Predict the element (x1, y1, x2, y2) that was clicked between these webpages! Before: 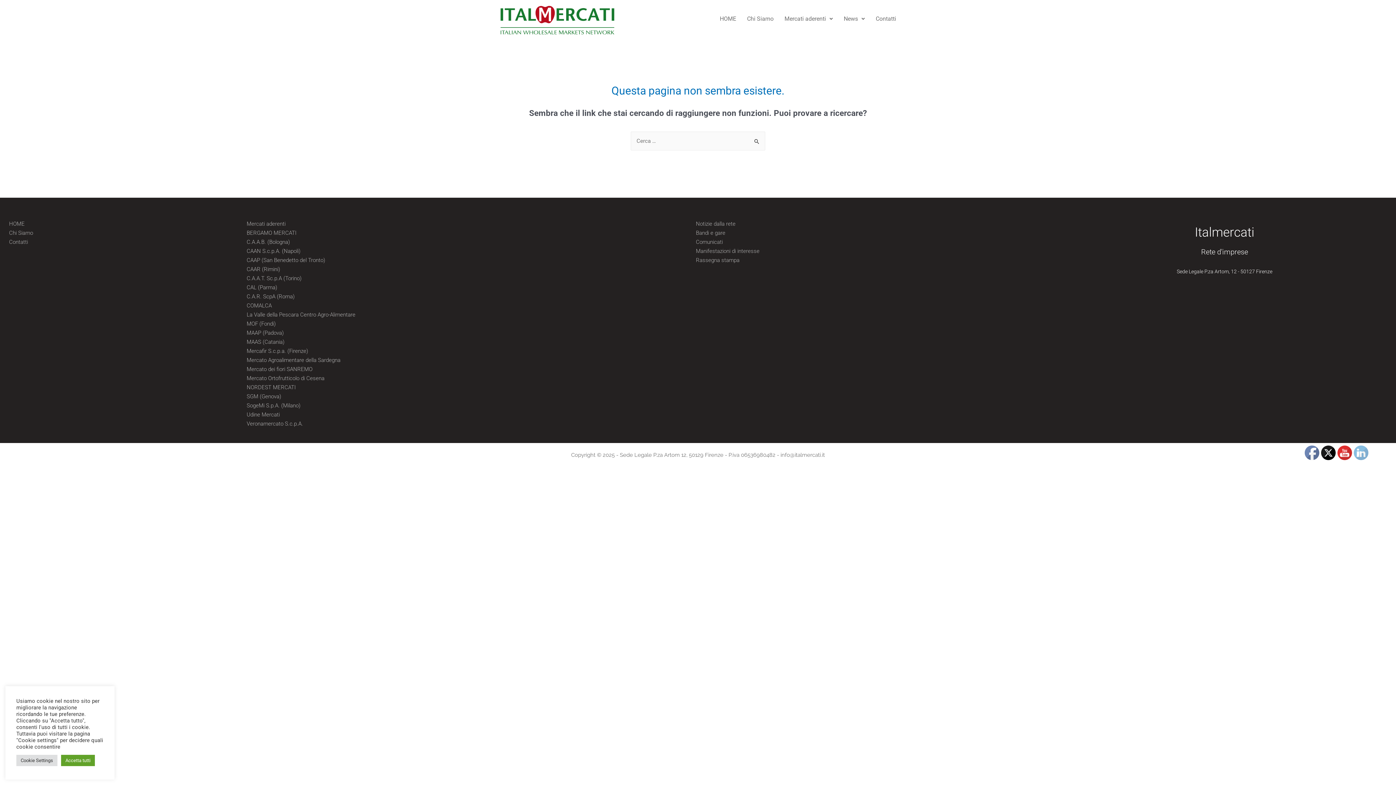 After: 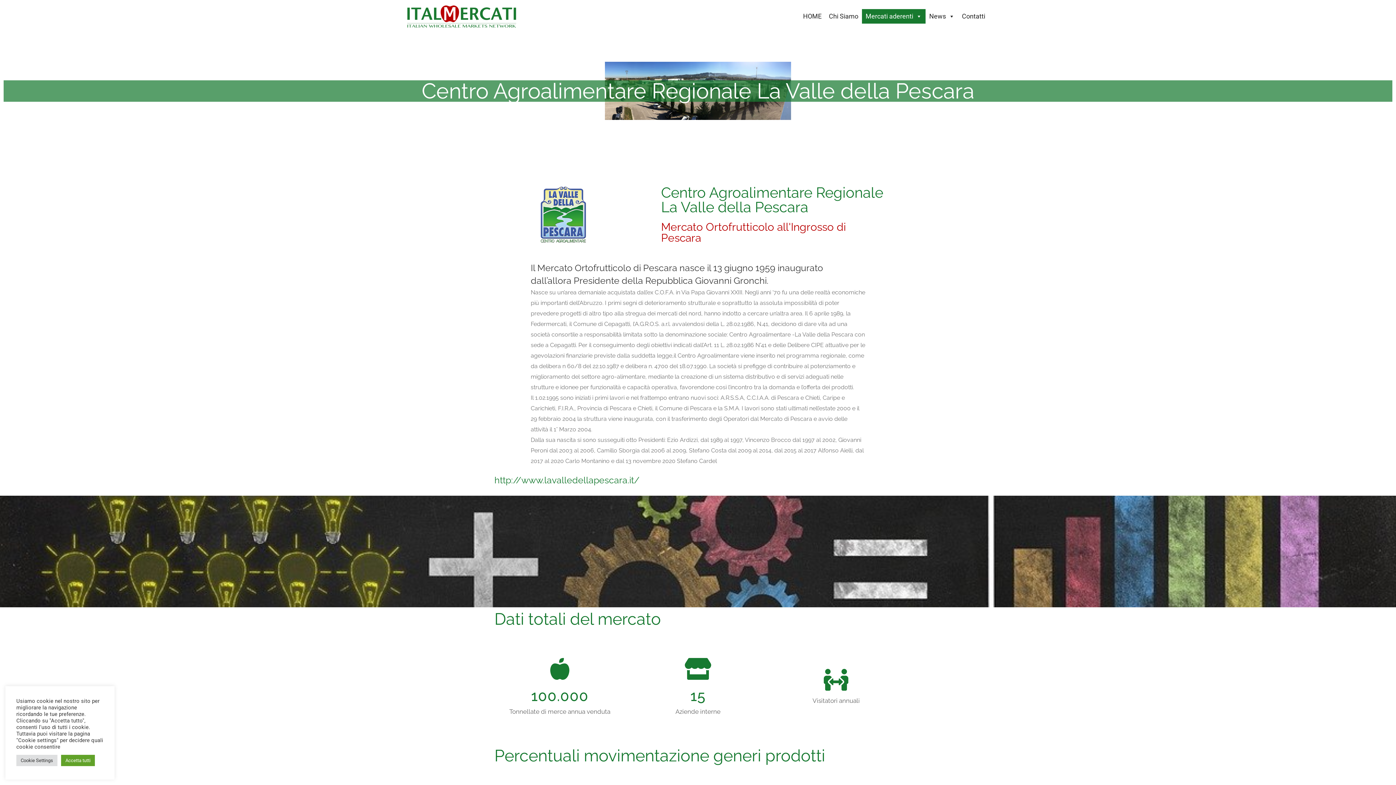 Action: bbox: (241, 310, 683, 319) label: La Valle della Pescara Centro Agro-Alimentare